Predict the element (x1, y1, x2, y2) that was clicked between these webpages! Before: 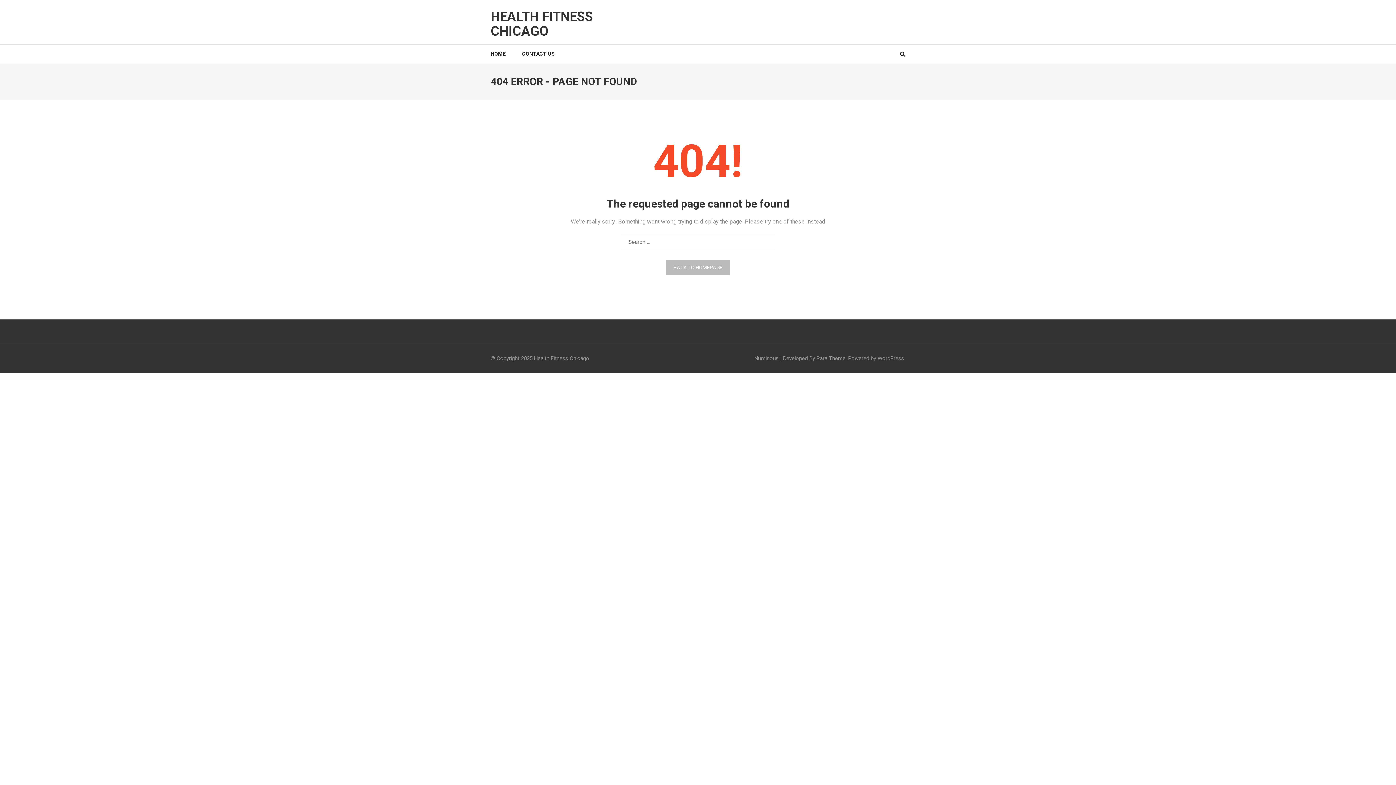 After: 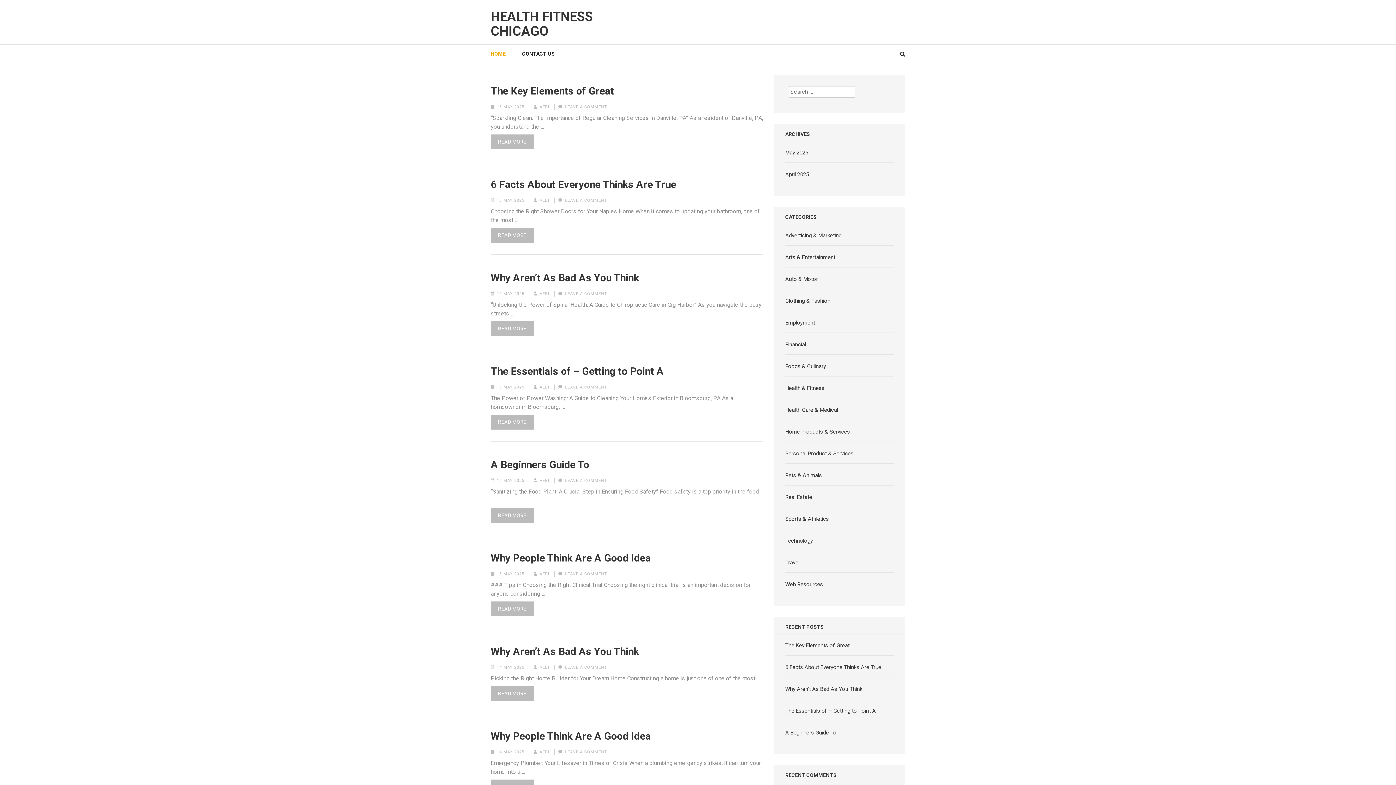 Action: bbox: (490, 44, 505, 63) label: HOME